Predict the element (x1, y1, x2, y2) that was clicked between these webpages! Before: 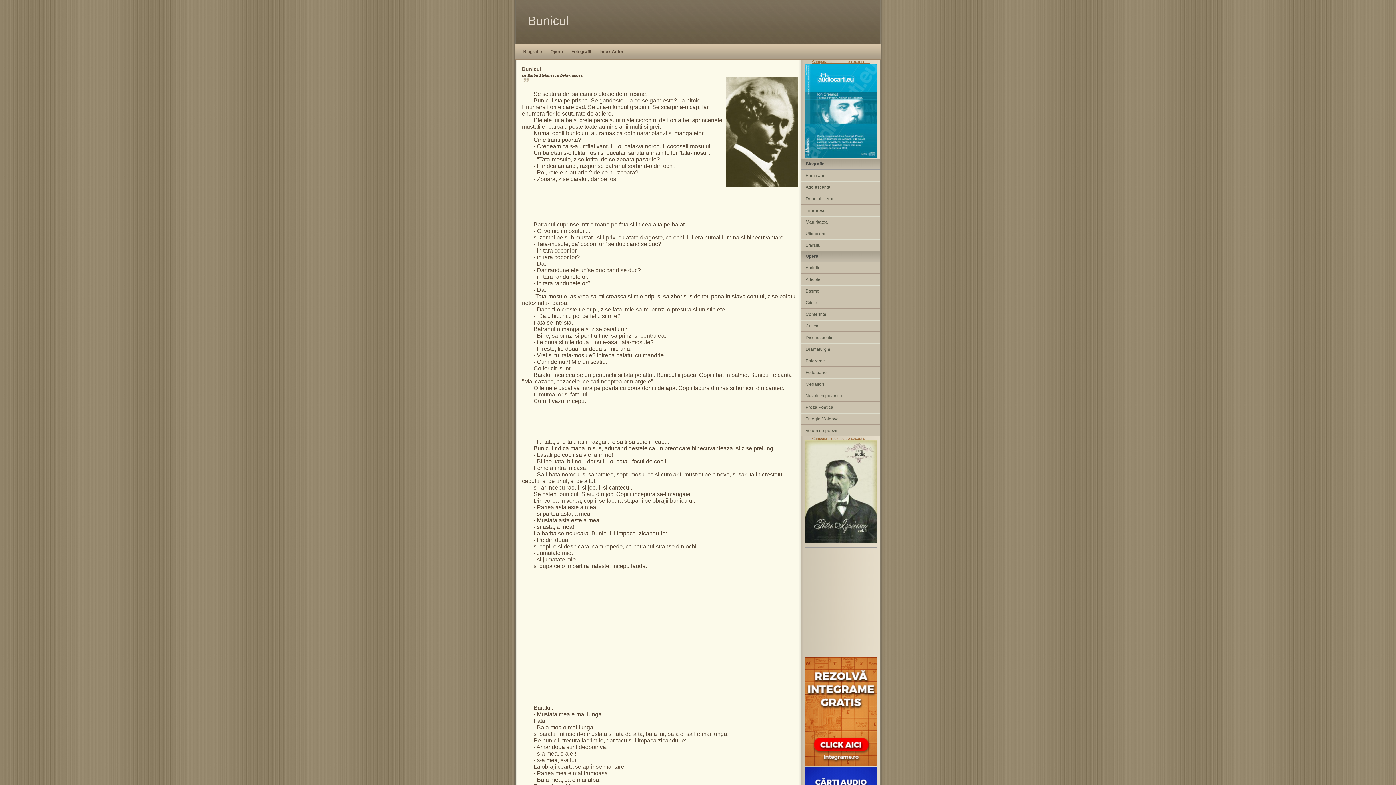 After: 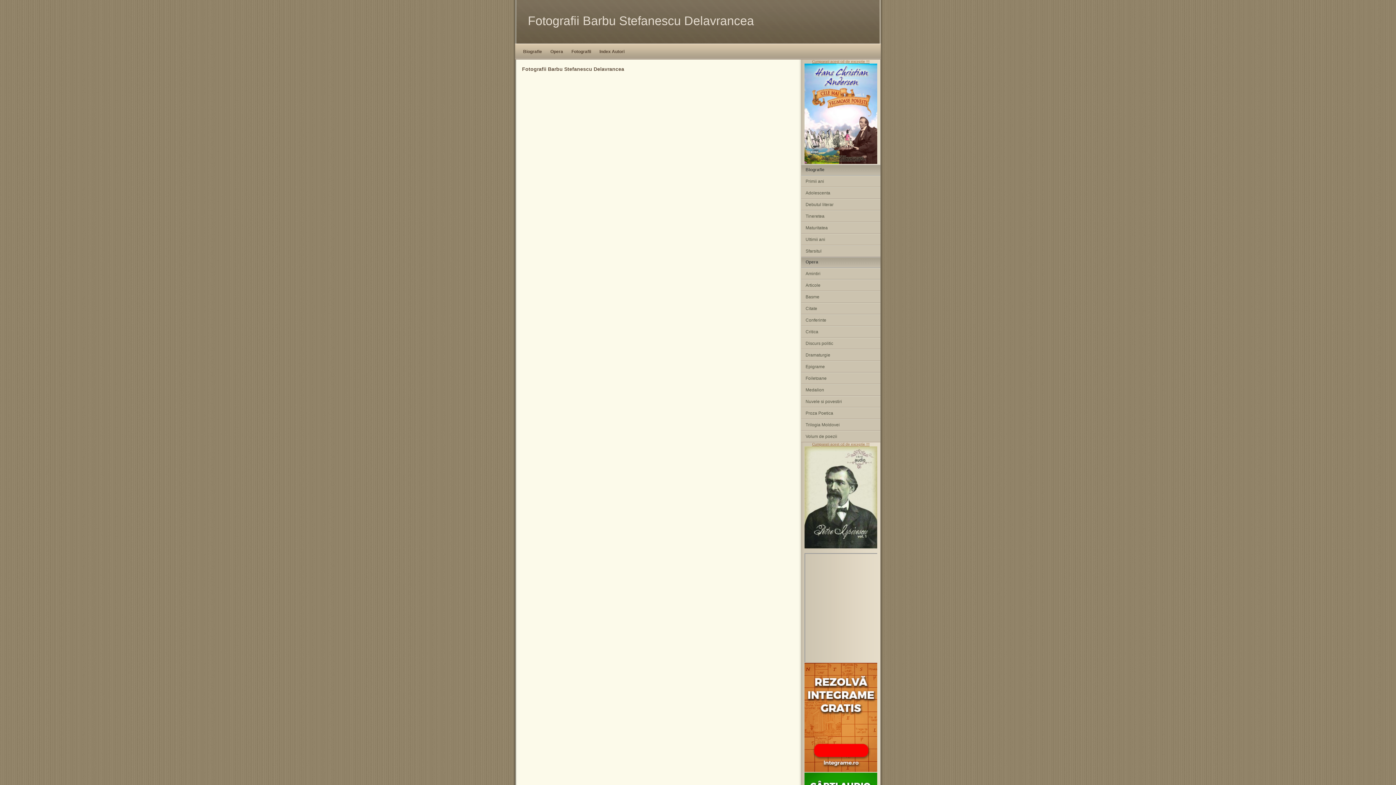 Action: label: Fotografii bbox: (570, 48, 592, 55)